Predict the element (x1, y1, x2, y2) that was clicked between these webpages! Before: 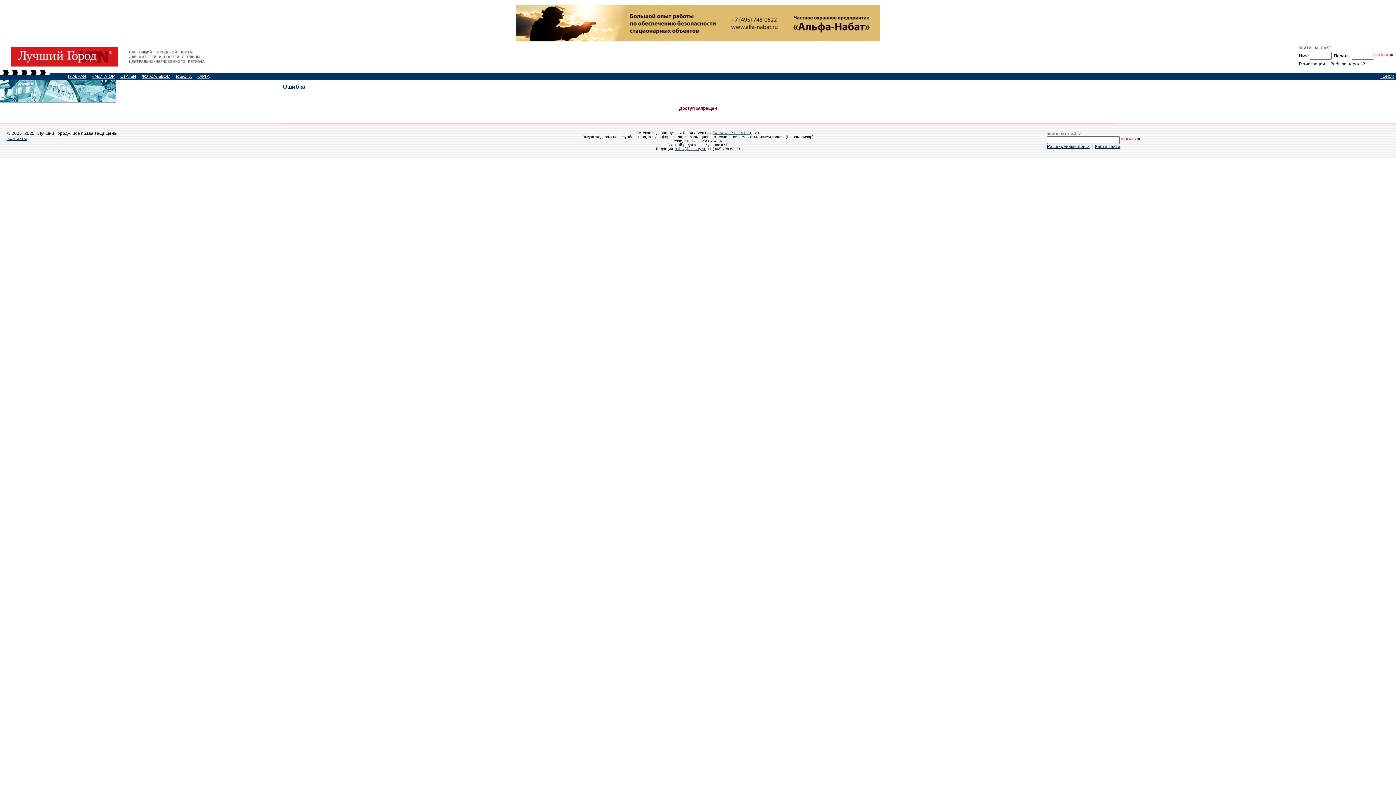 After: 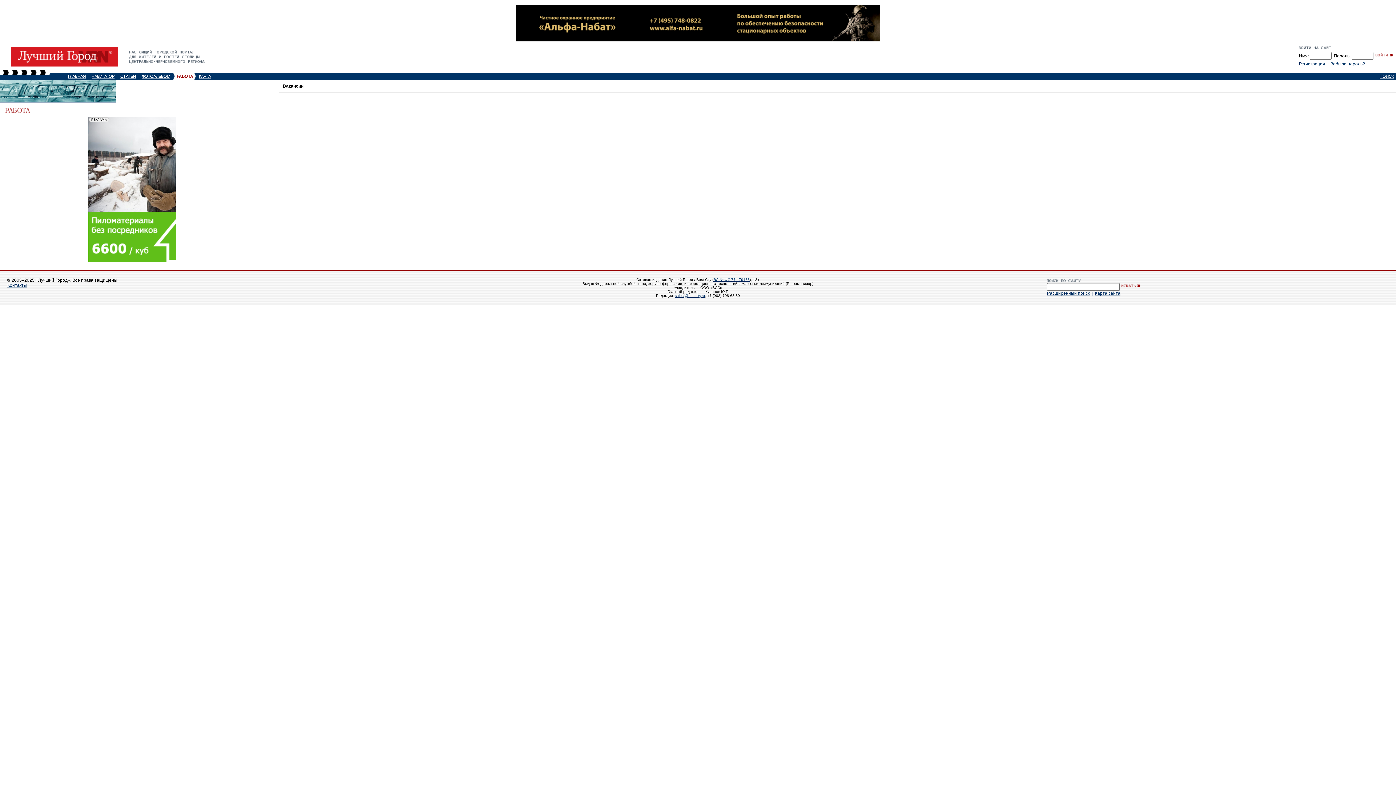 Action: bbox: (176, 74, 191, 78) label: РАБОТА